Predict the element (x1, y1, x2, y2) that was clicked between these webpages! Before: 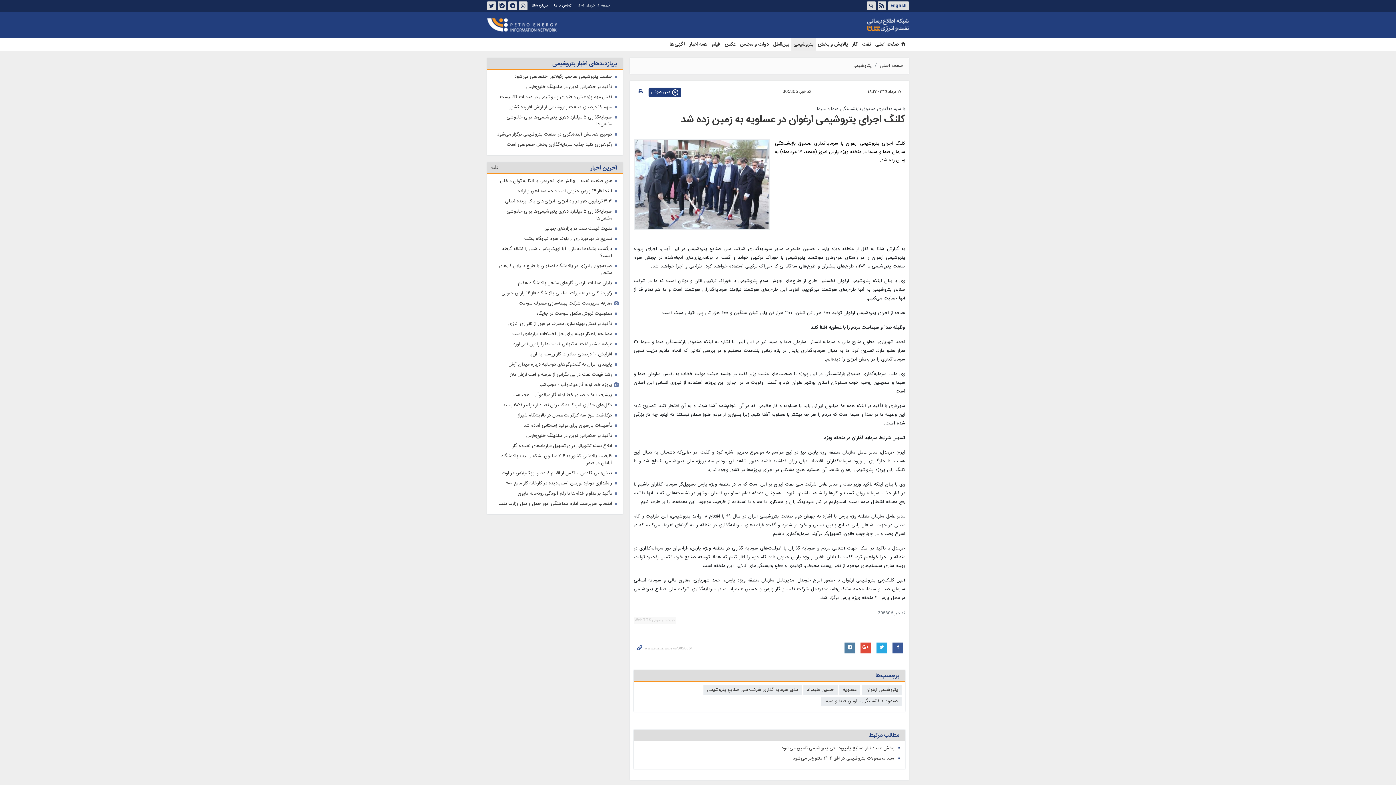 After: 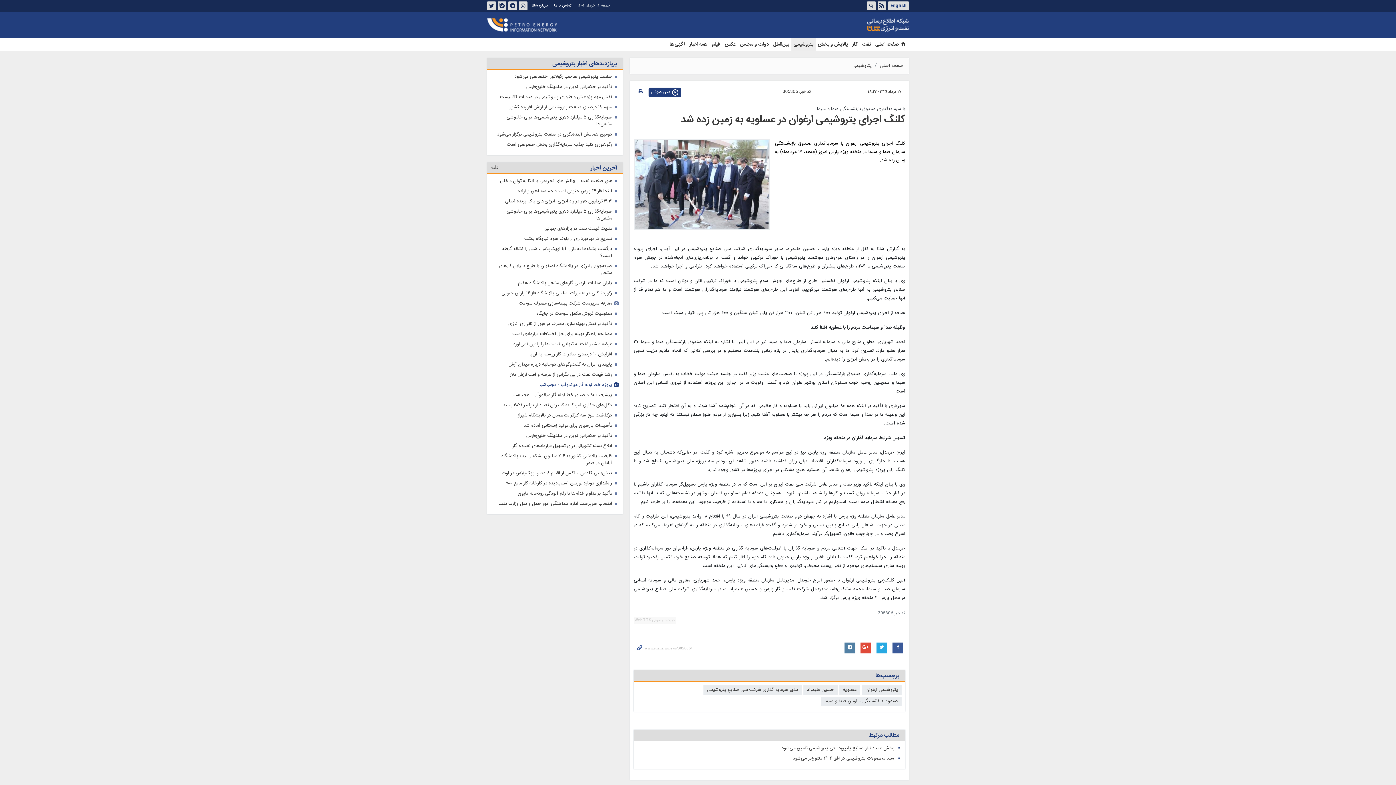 Action: bbox: (539, 381, 612, 388) label: پروژه خط لوله گاز میاندوآب - عجب‌شیر